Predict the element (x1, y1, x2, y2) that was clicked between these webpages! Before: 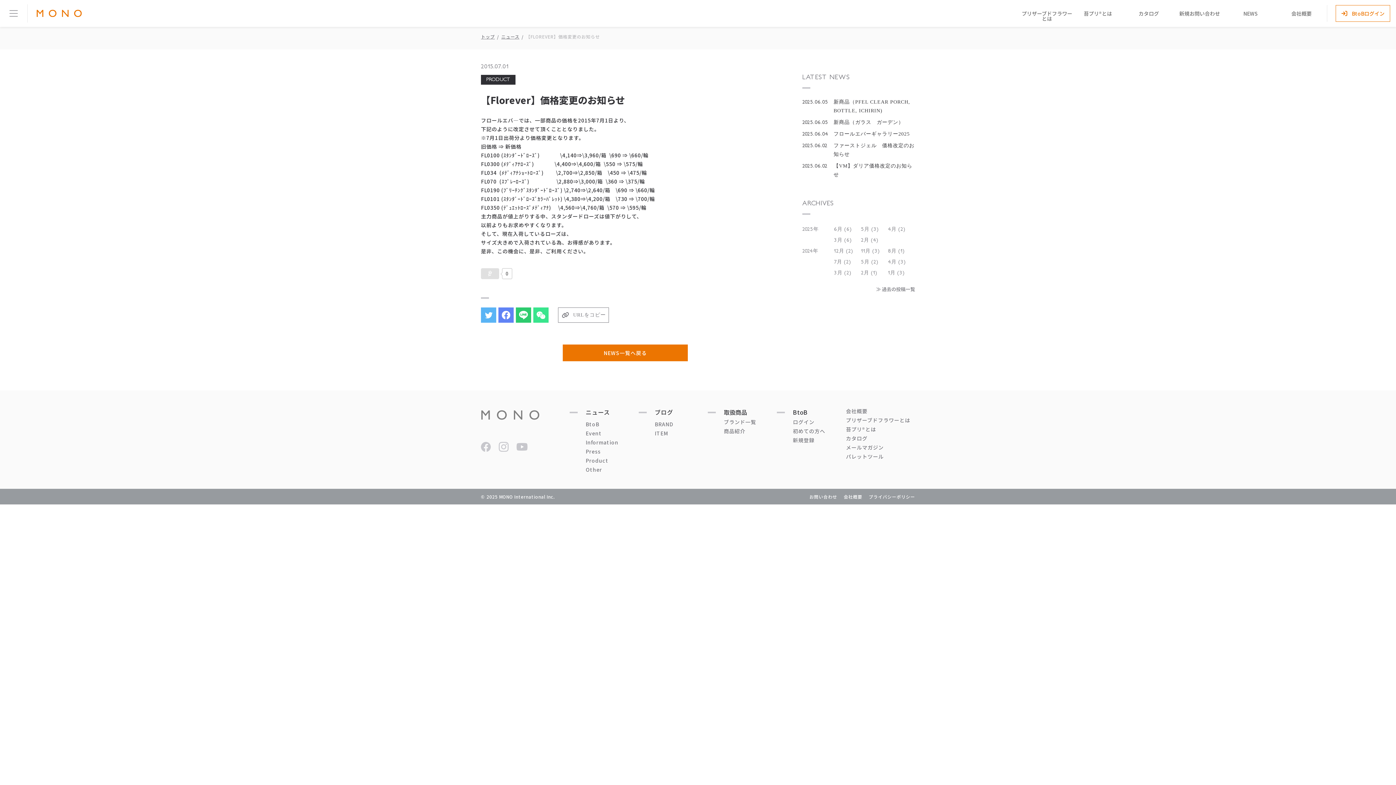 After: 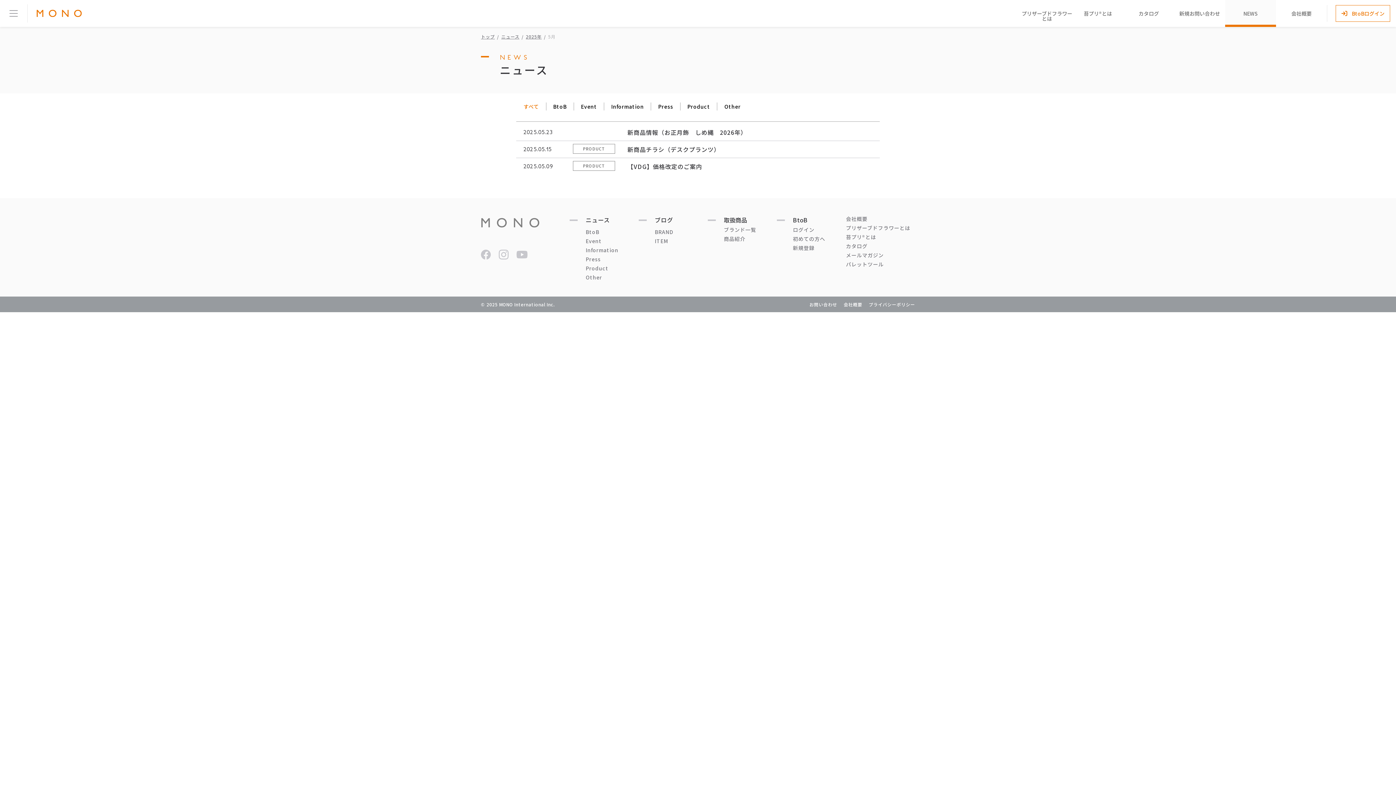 Action: bbox: (861, 224, 888, 234) label: 5月 (3)